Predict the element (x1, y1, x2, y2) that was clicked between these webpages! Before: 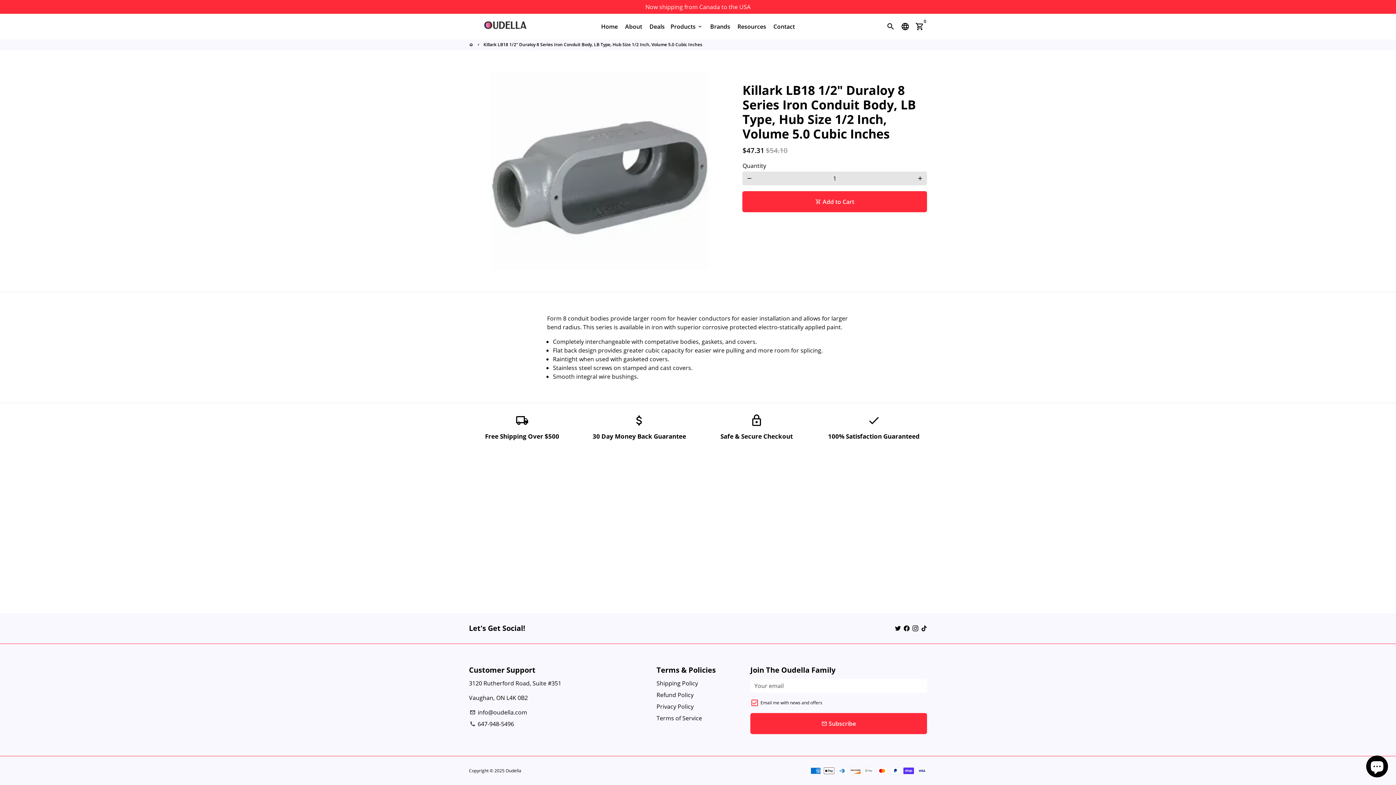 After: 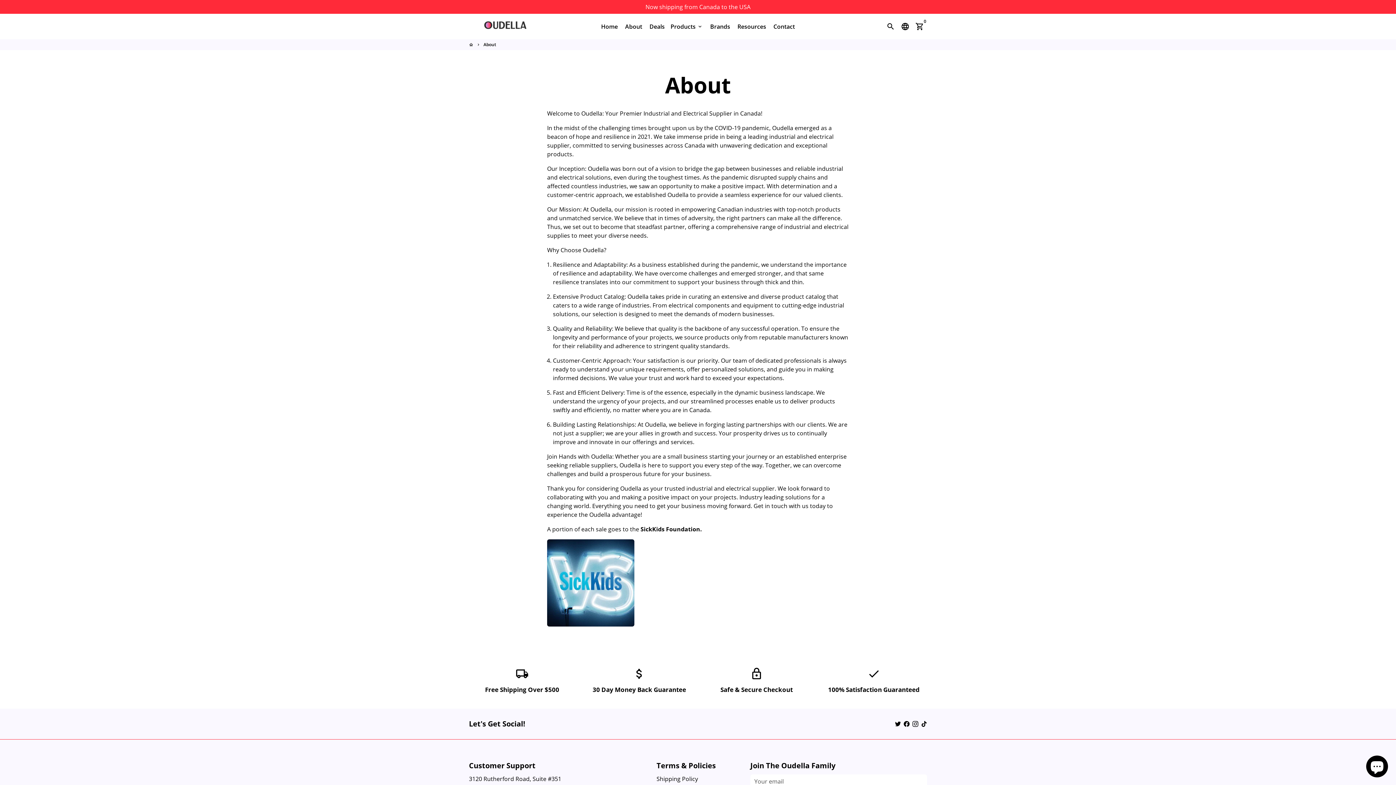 Action: label: About bbox: (622, 20, 645, 32)